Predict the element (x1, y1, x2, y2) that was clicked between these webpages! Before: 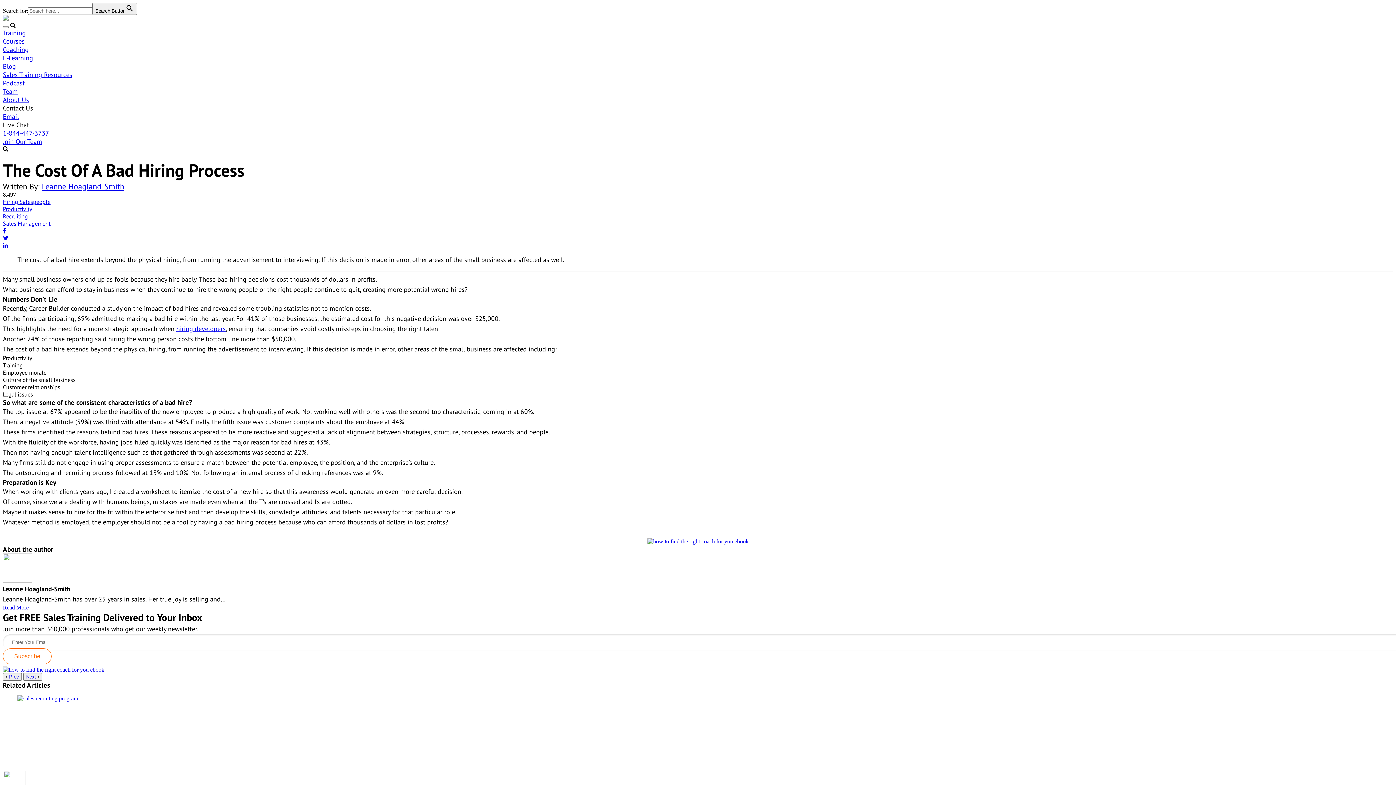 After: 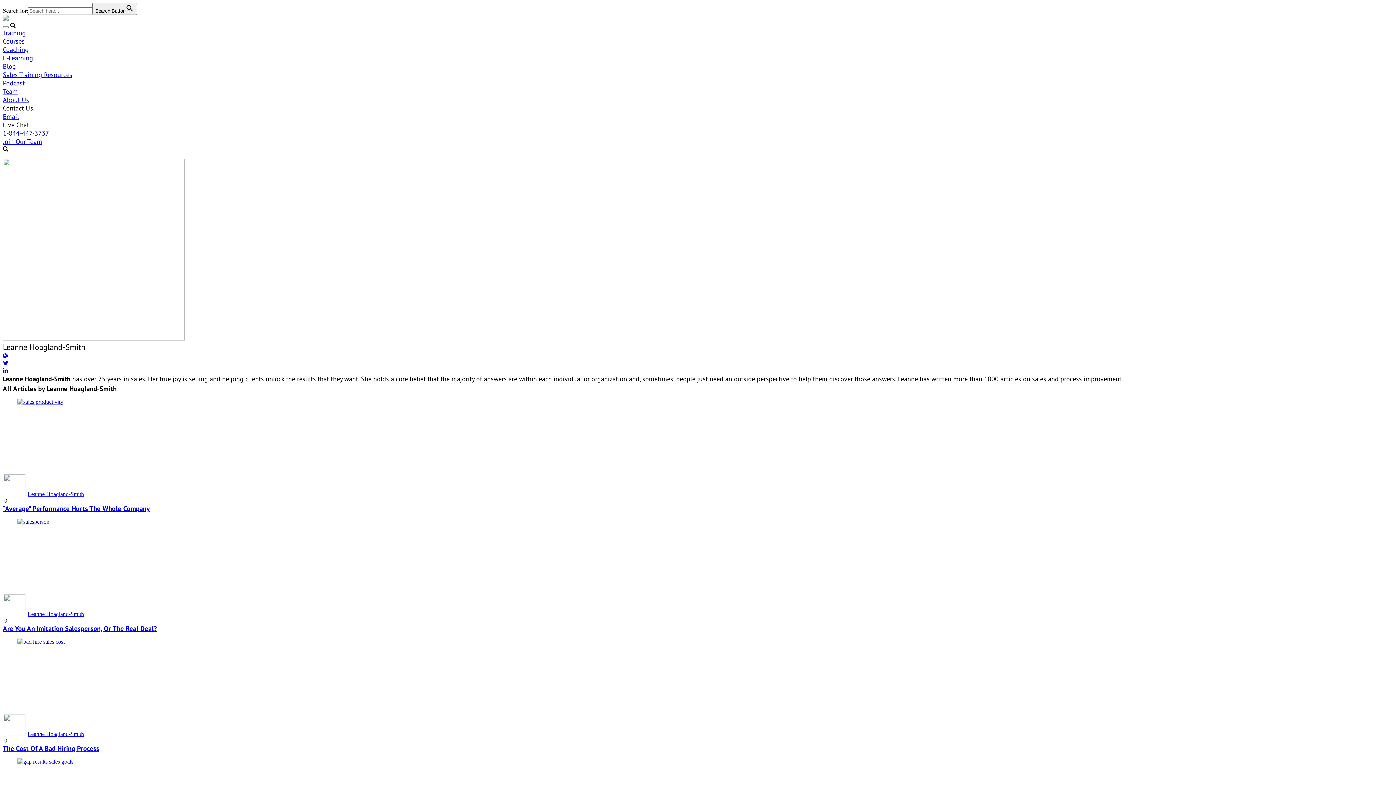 Action: bbox: (41, 181, 124, 191) label: Leanne Hoagland-Smith